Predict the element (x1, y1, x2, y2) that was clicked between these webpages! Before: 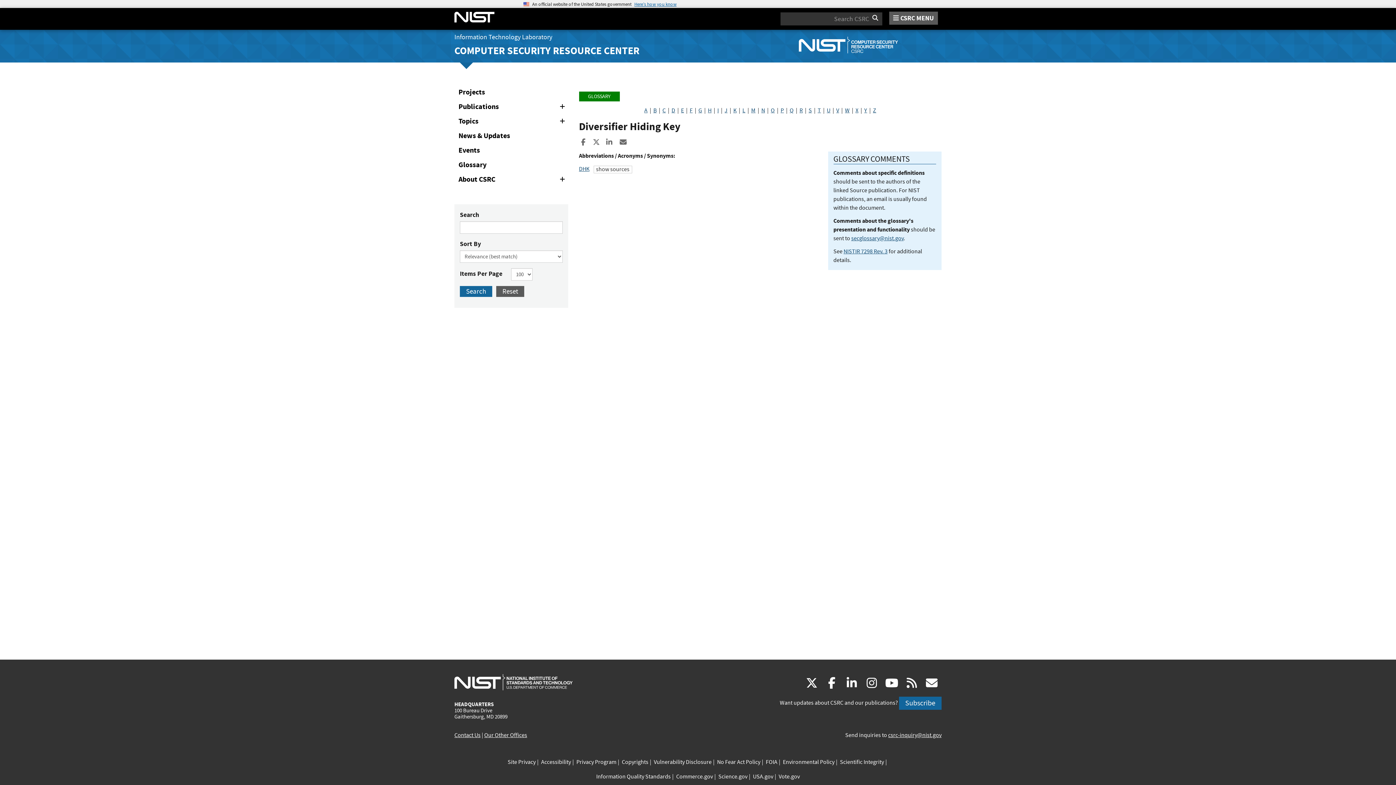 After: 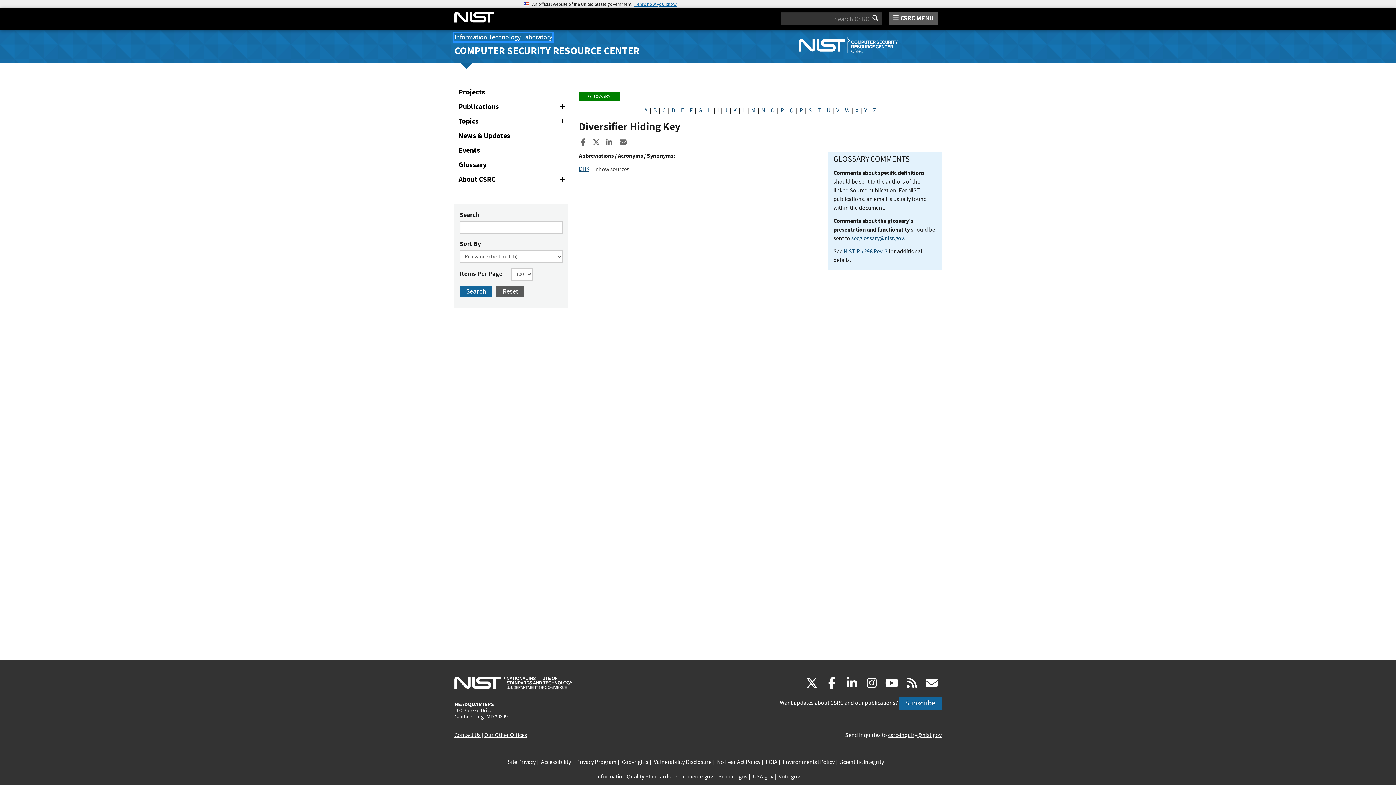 Action: label: Information Technology Laboratory bbox: (454, 33, 552, 41)